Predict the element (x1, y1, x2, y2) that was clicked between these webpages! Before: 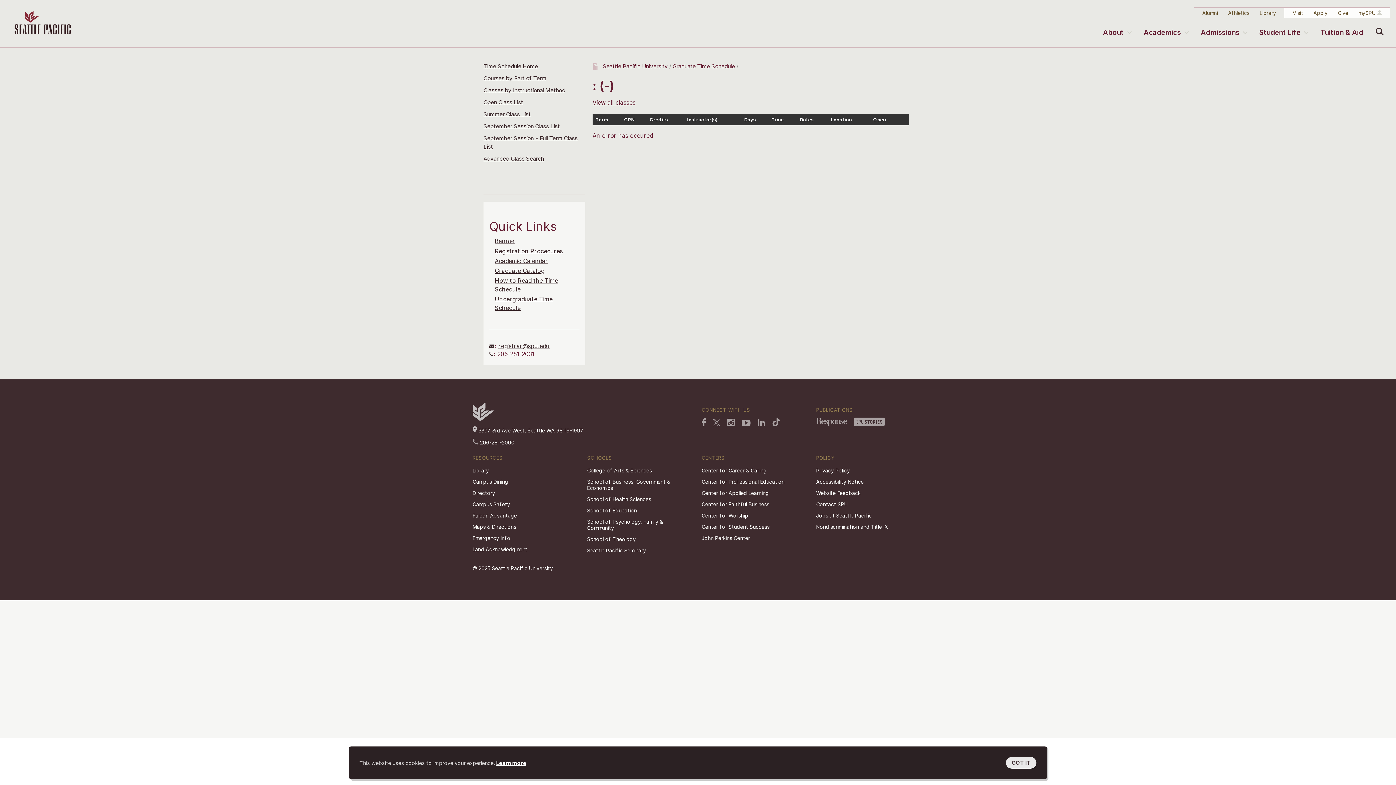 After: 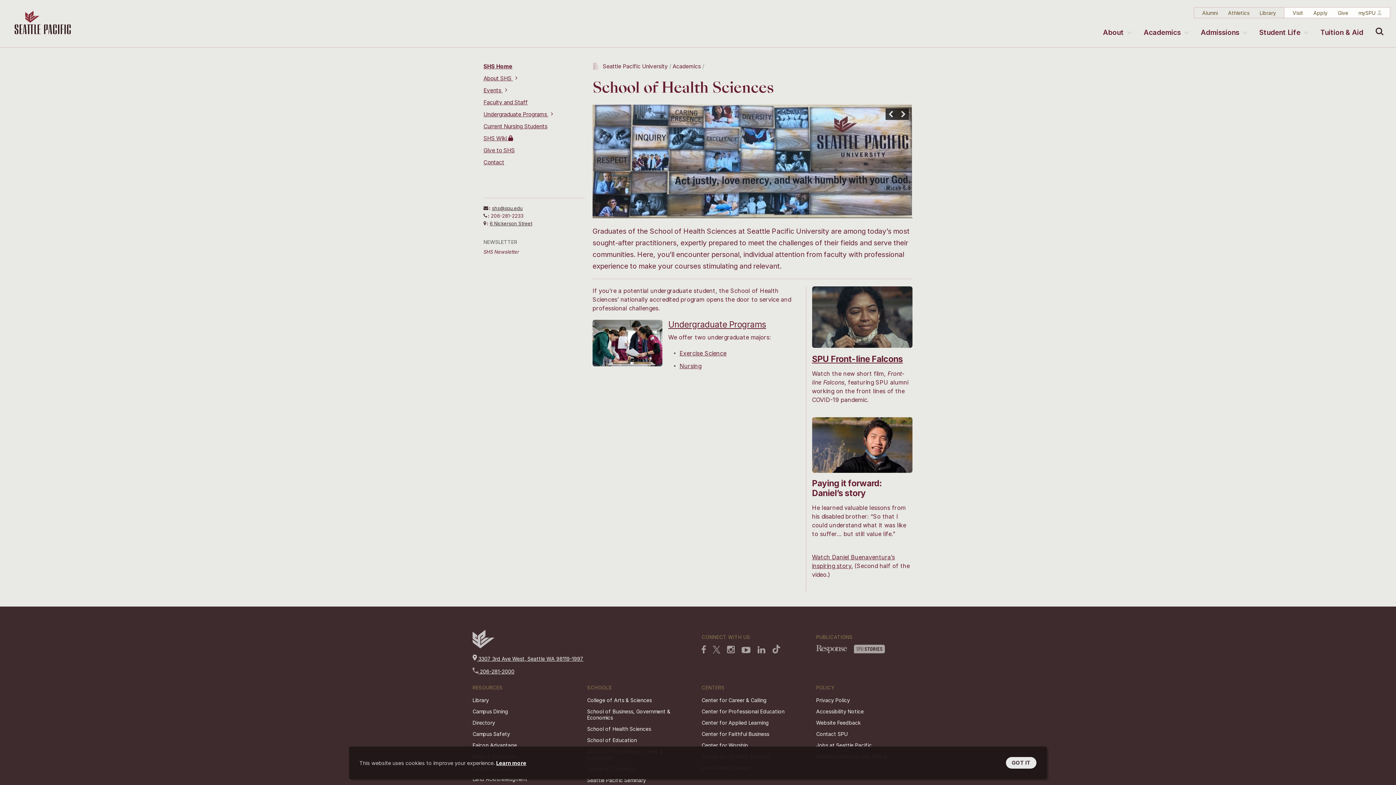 Action: label: School of Health Sciences bbox: (587, 496, 651, 502)